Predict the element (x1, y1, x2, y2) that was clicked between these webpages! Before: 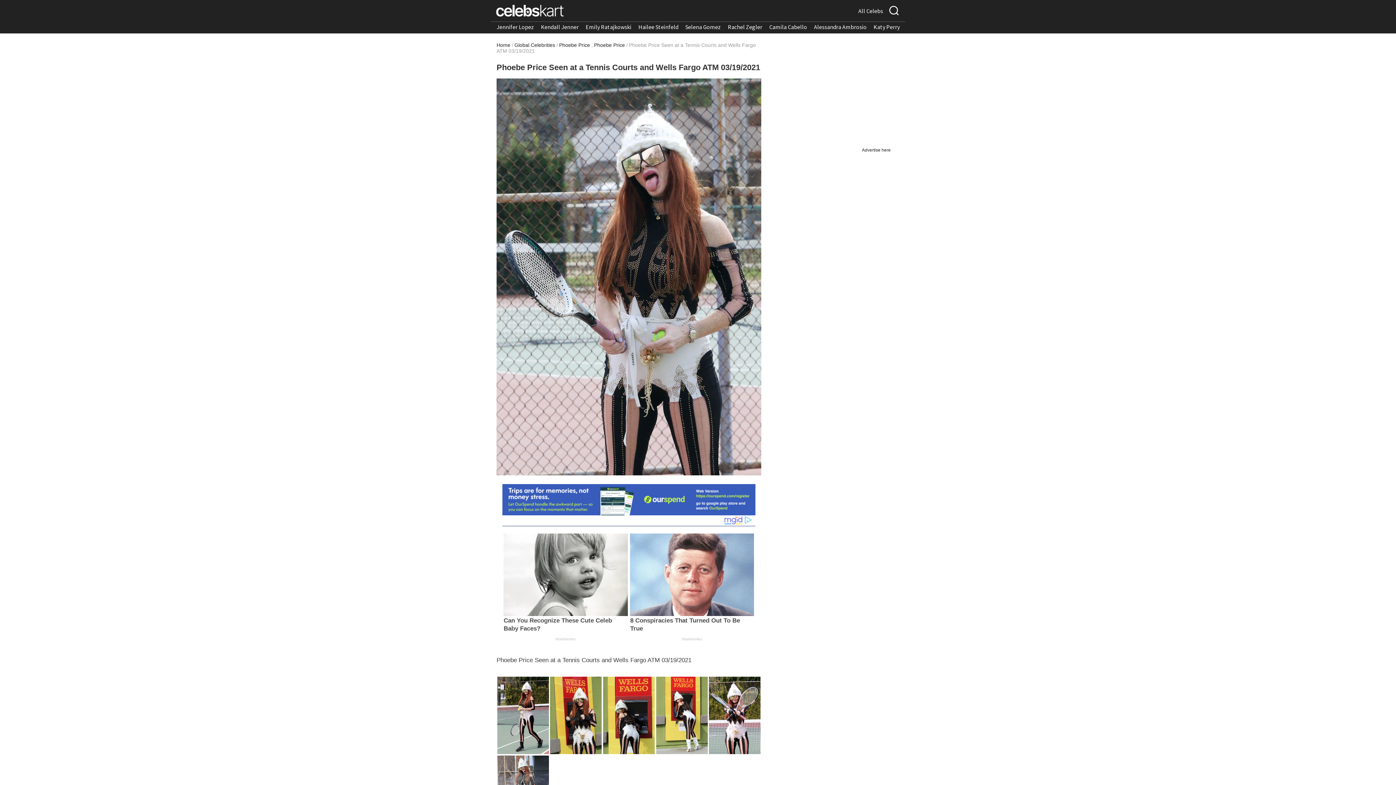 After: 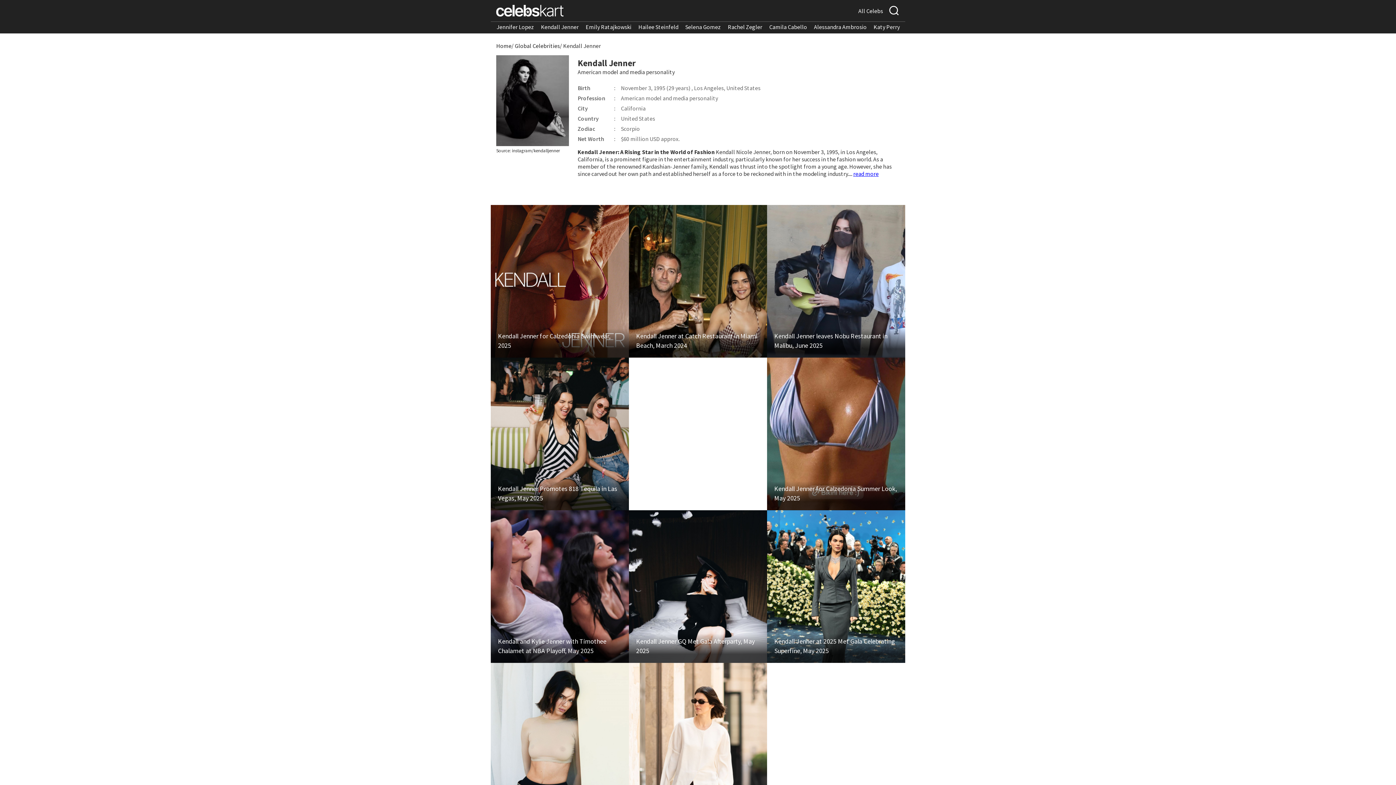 Action: label: Kendall Jenner bbox: (541, 23, 578, 30)